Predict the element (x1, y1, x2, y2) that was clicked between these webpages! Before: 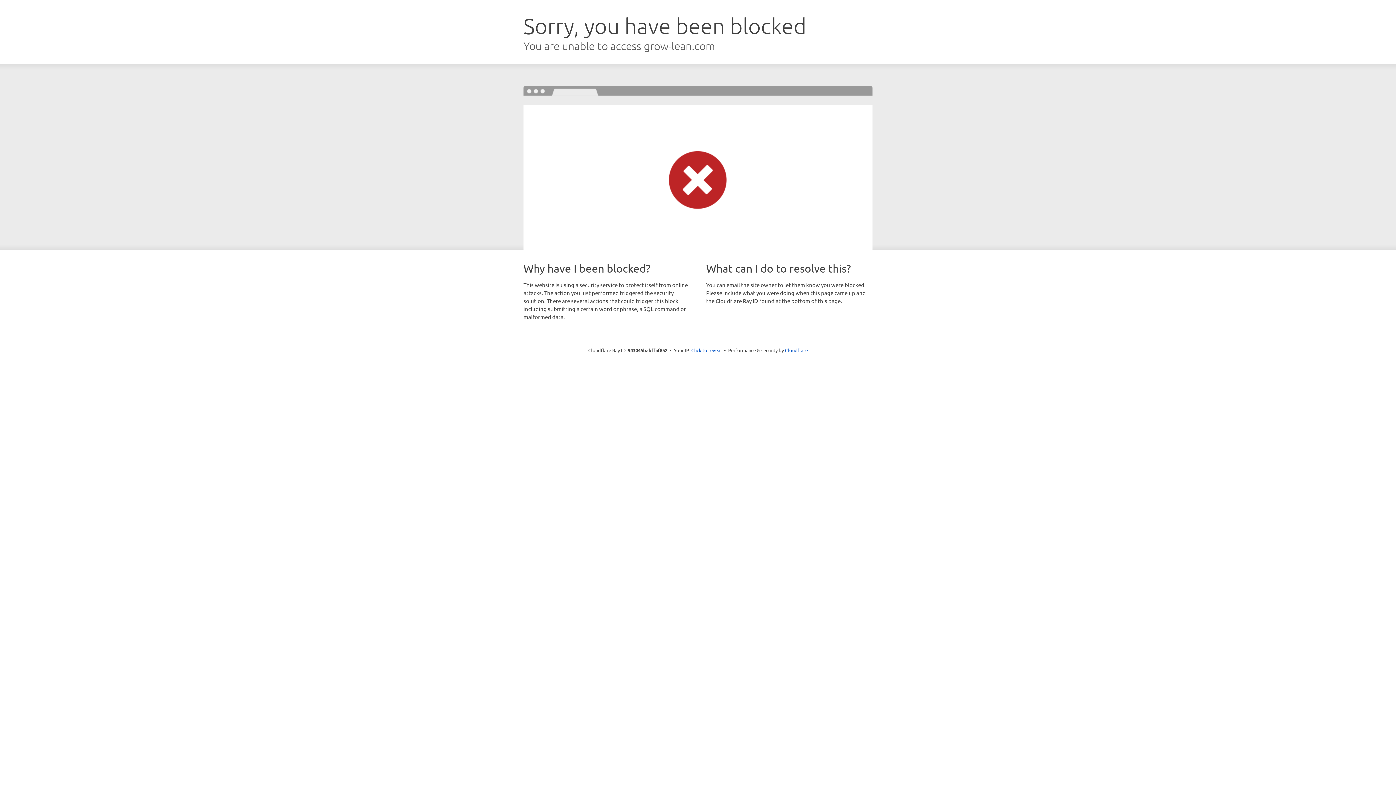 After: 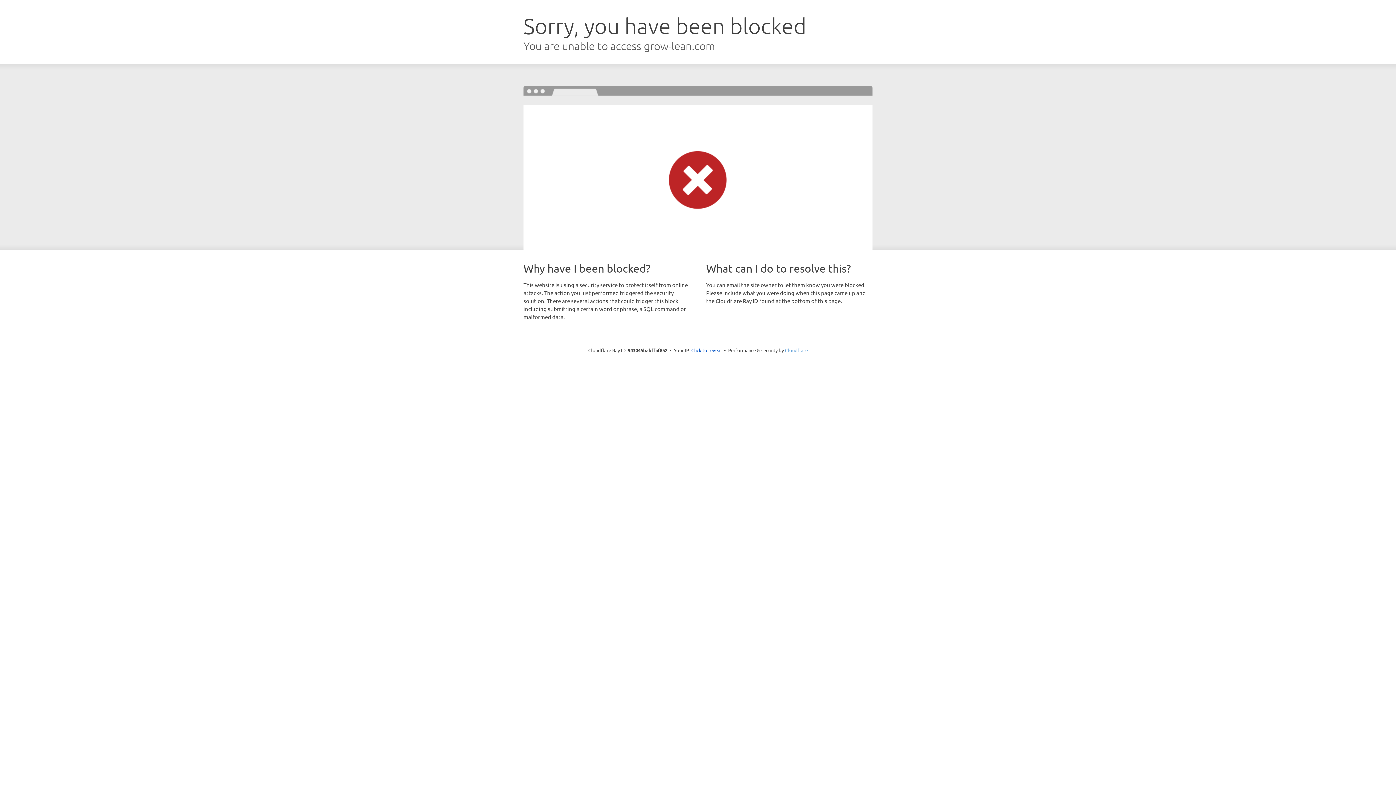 Action: label: Cloudflare bbox: (785, 347, 808, 353)